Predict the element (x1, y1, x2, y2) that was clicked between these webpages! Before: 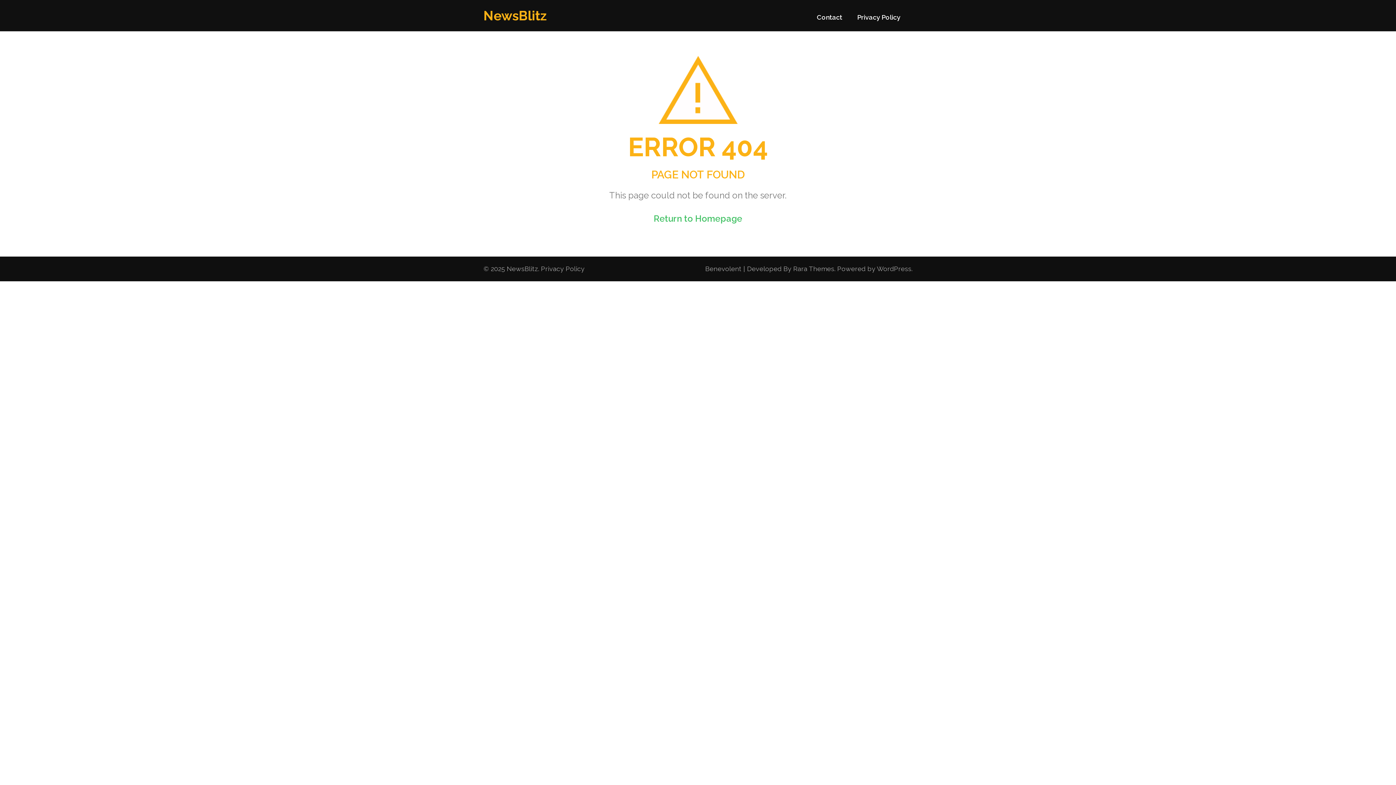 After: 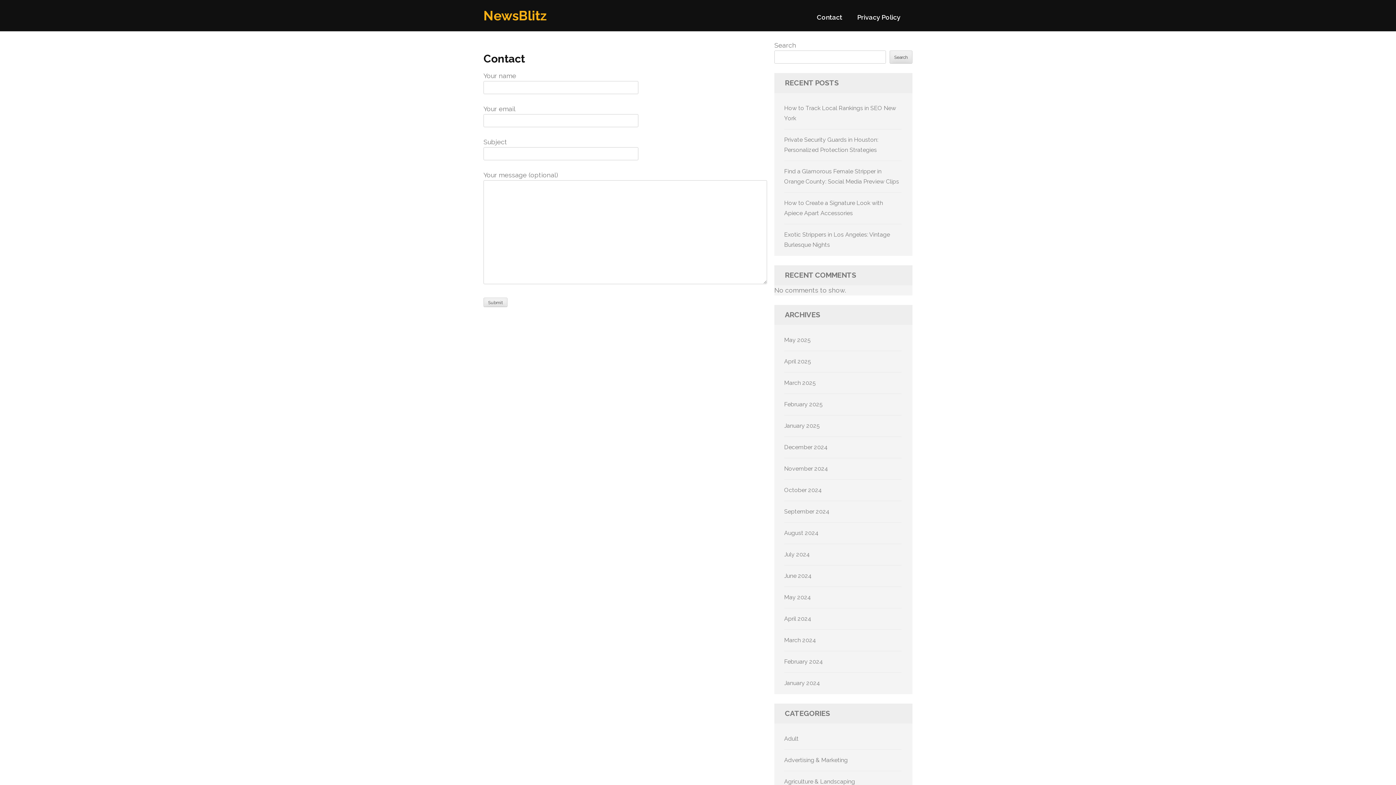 Action: label: Contact bbox: (817, 13, 842, 27)